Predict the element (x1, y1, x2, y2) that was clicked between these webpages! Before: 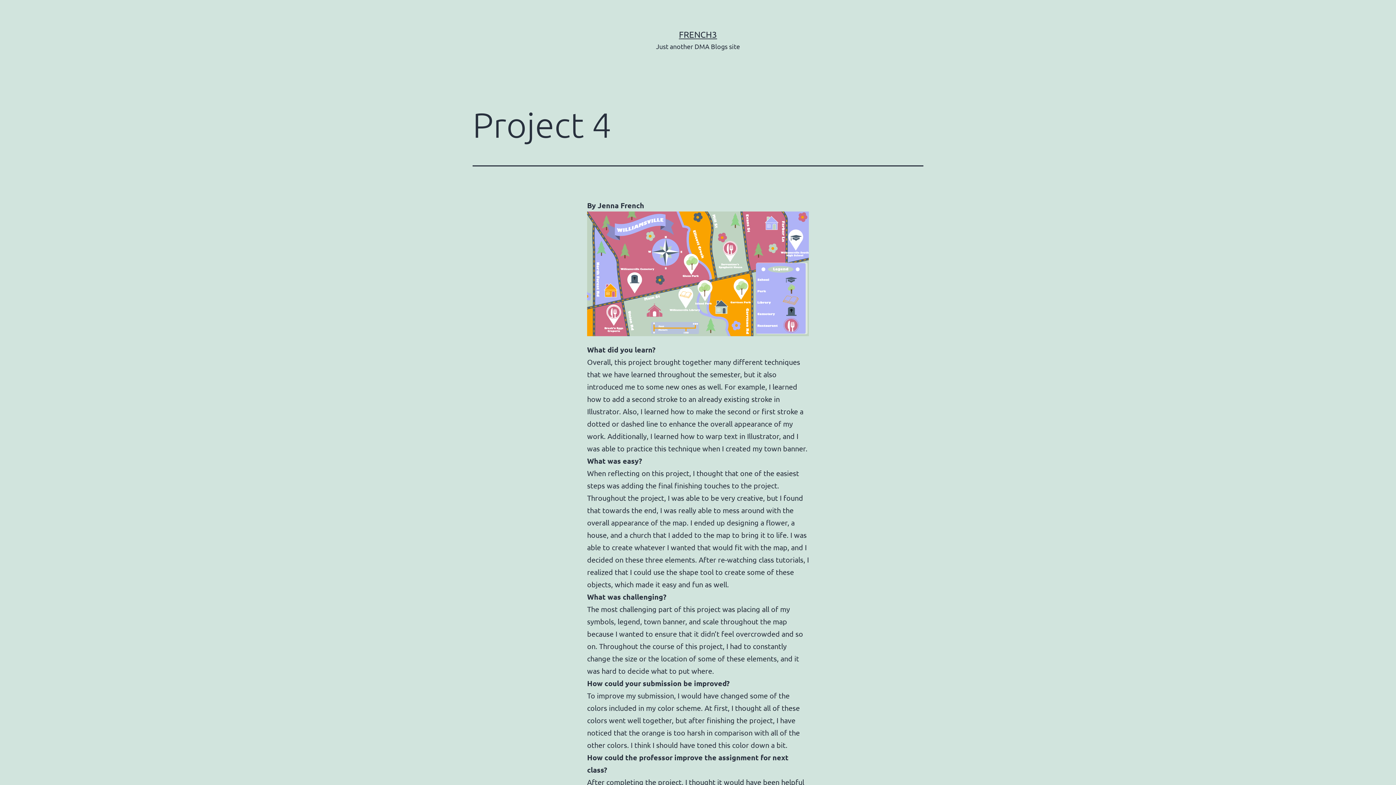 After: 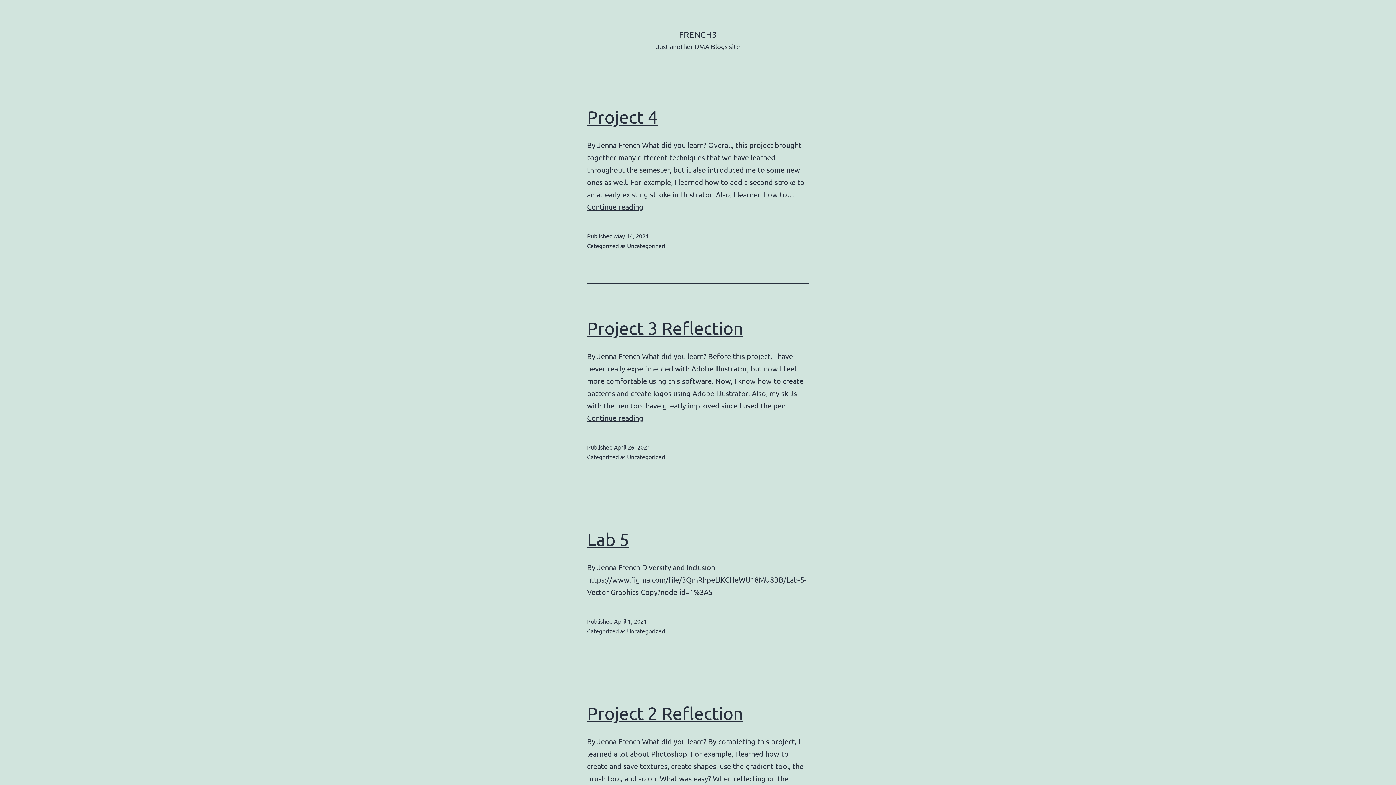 Action: label: FRENCH3 bbox: (679, 29, 717, 39)